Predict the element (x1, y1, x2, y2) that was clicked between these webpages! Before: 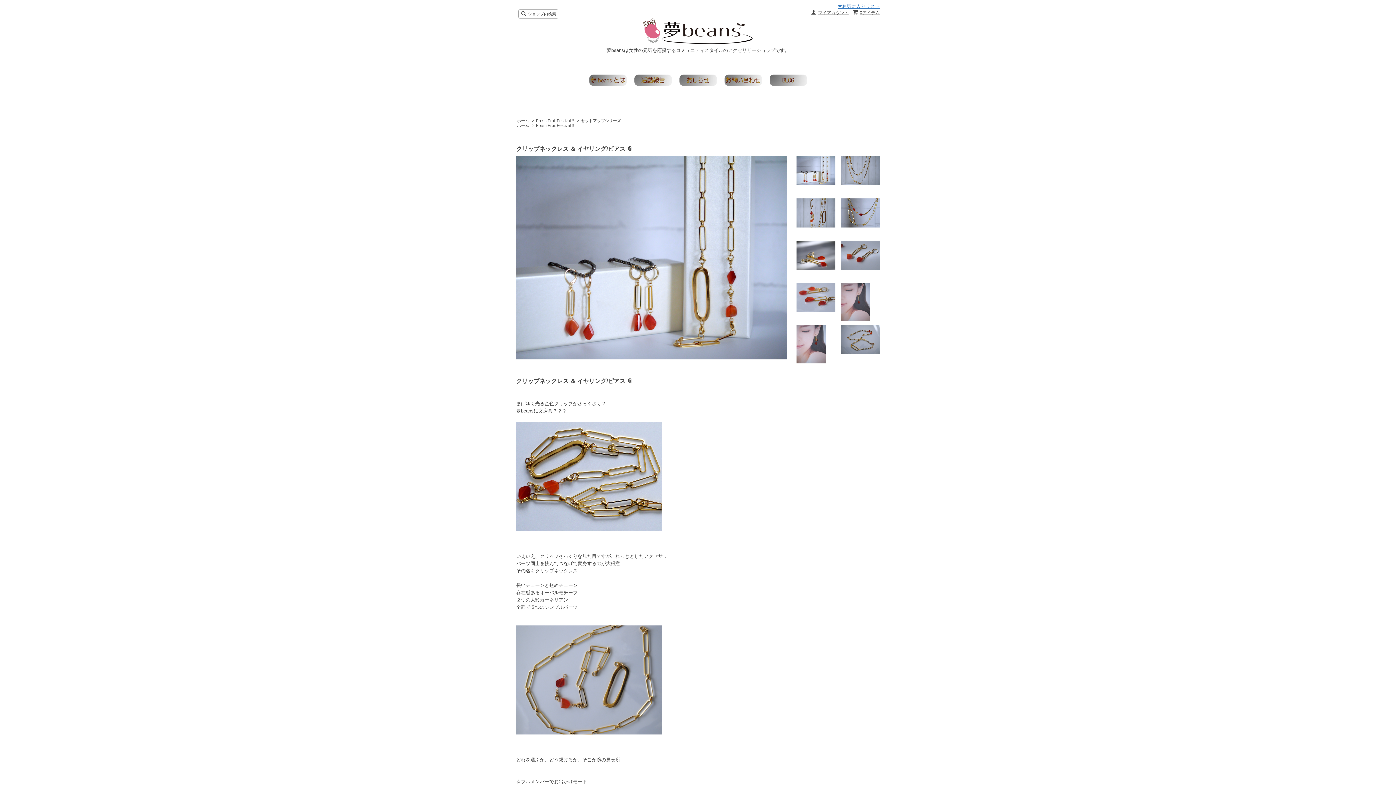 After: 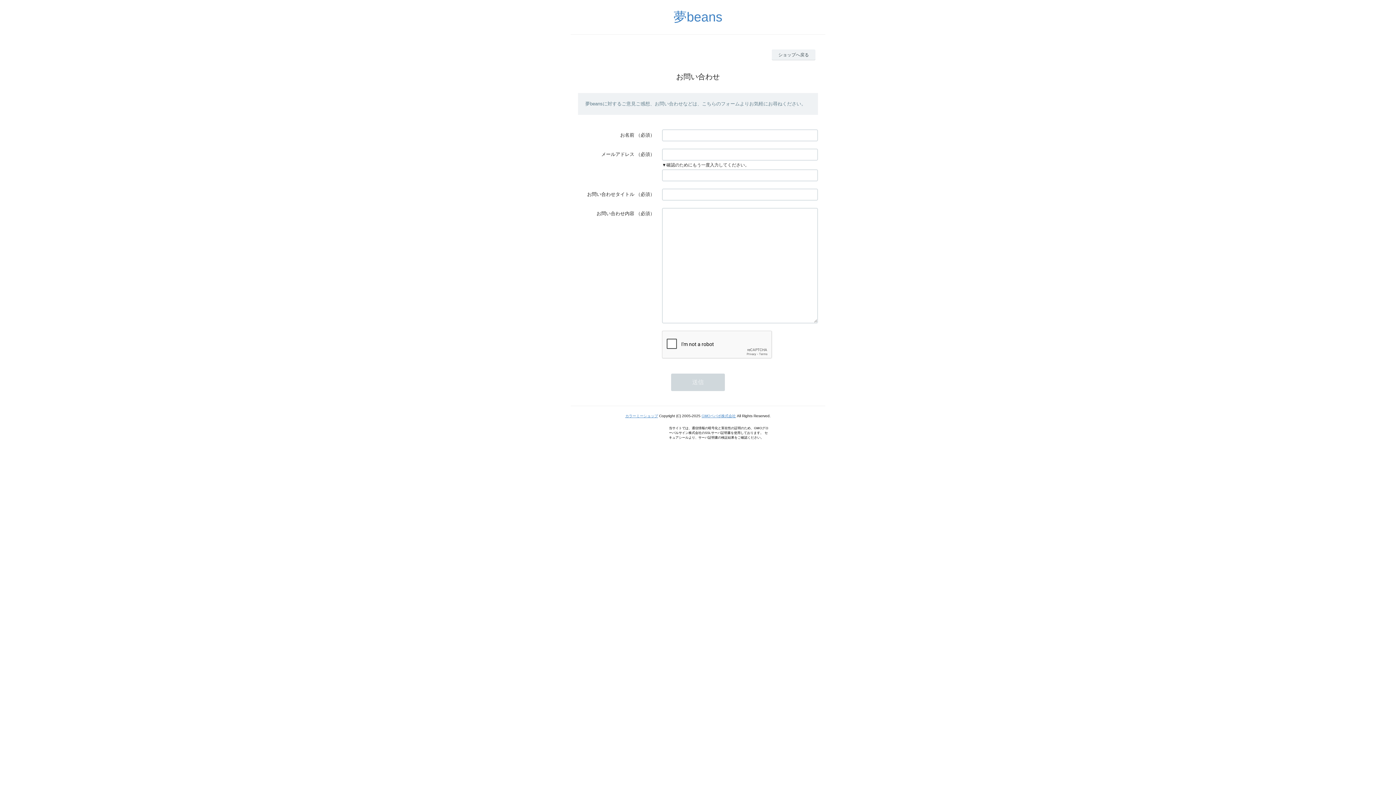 Action: bbox: (724, 81, 762, 86)